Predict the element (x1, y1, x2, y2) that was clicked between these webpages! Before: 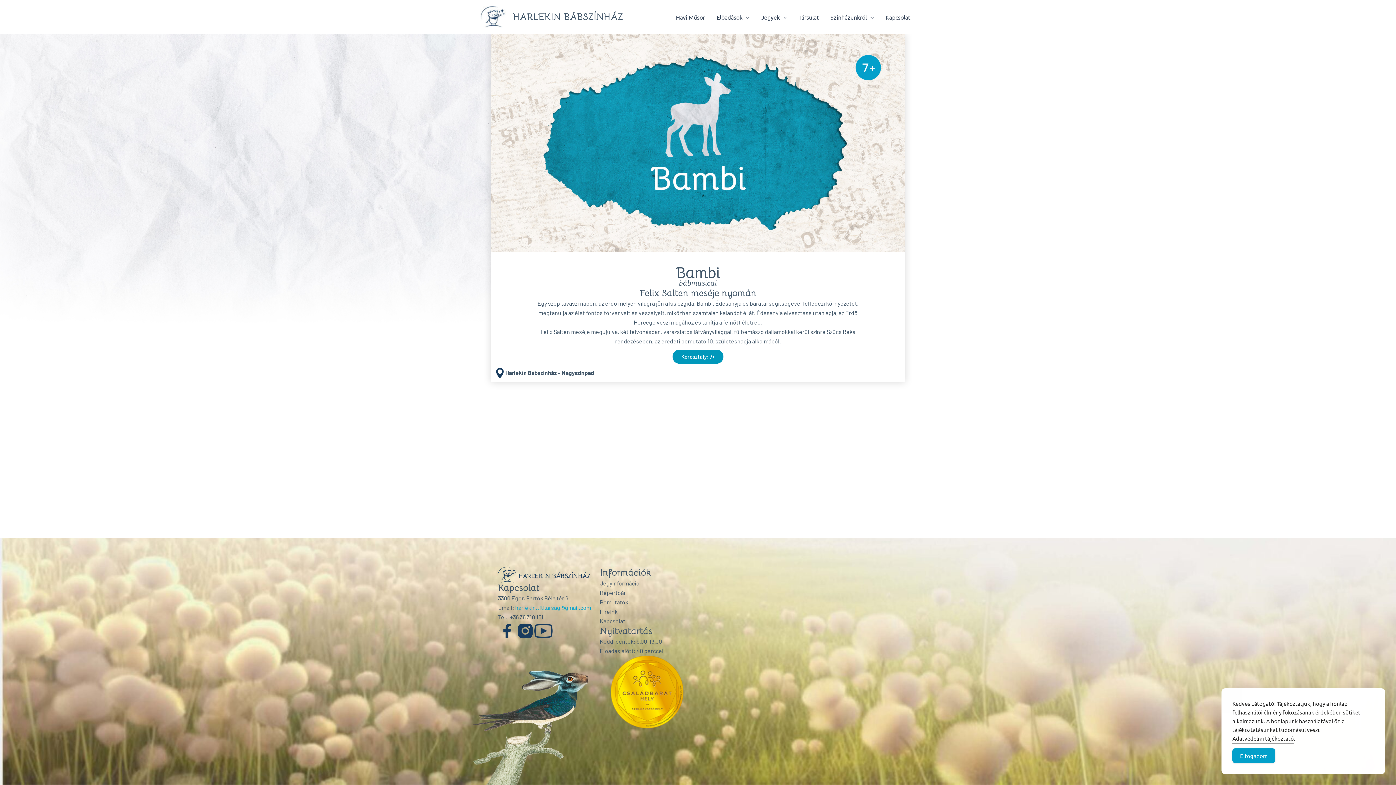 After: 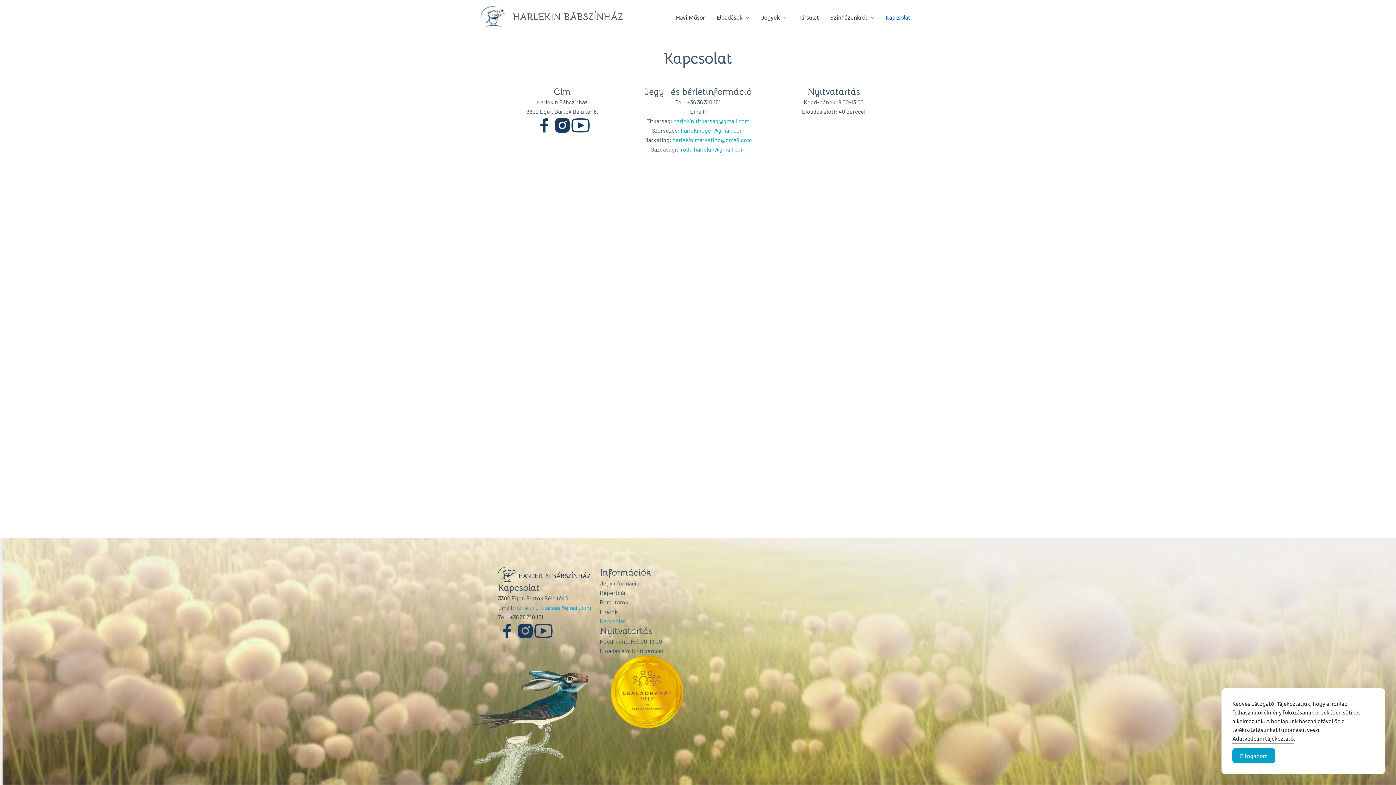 Action: bbox: (600, 616, 694, 626) label: Kapcsolat